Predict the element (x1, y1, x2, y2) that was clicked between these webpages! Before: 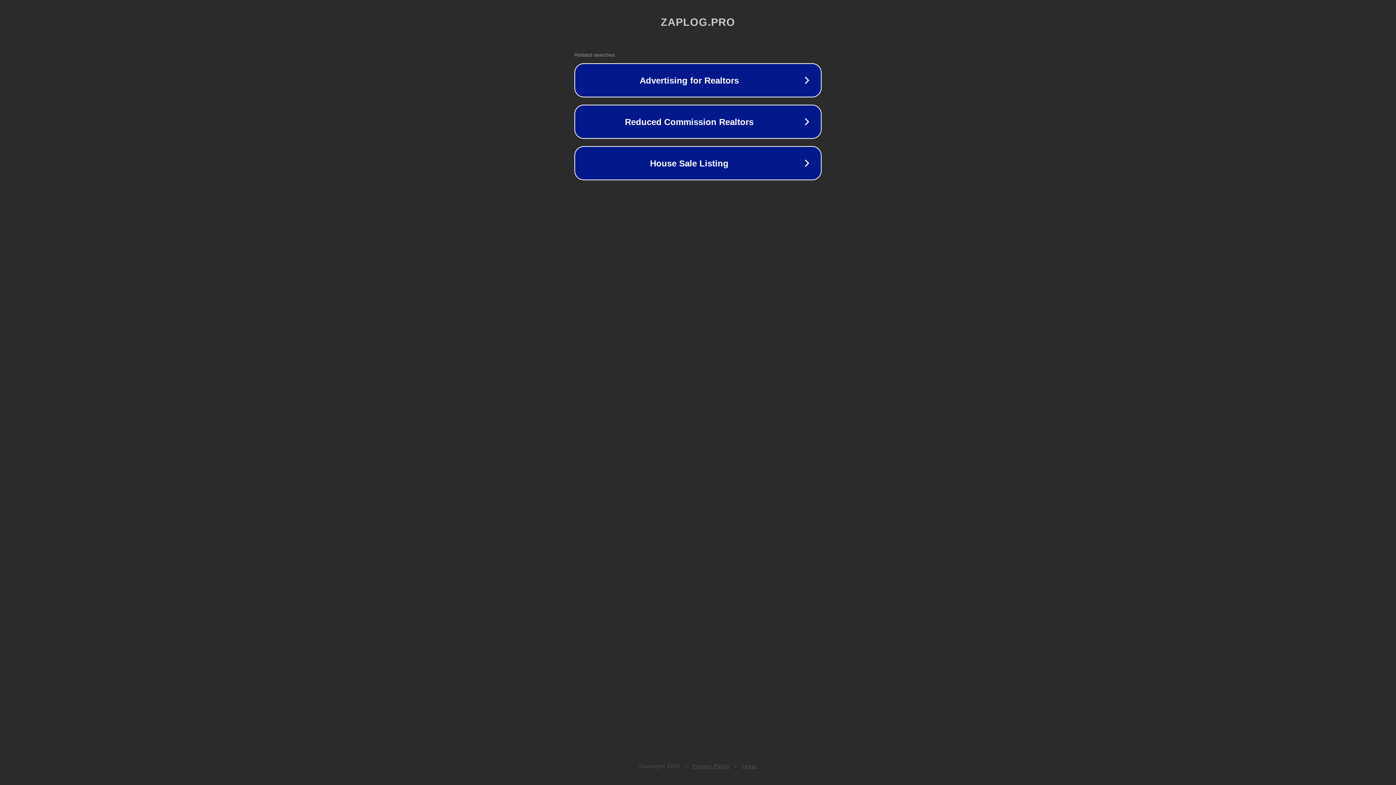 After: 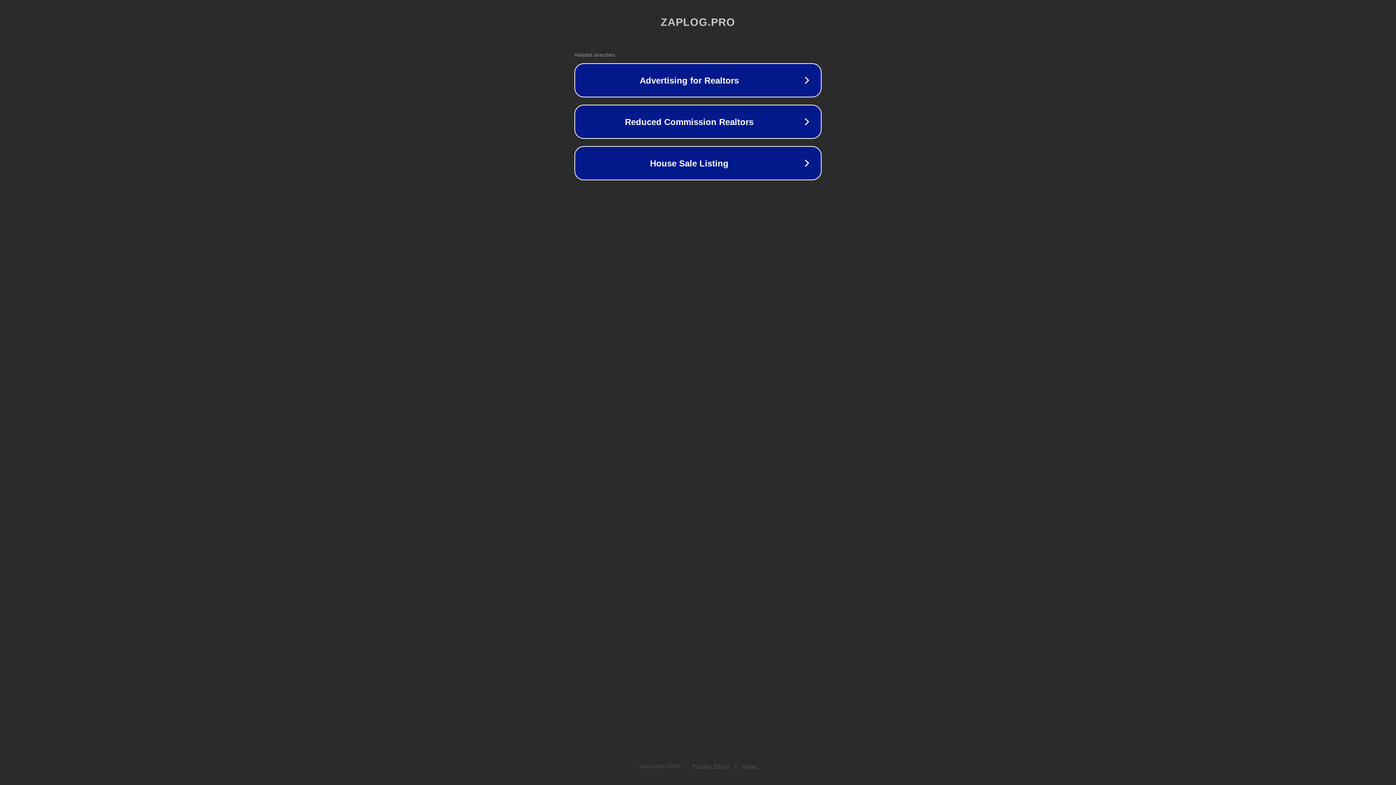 Action: bbox: (742, 763, 757, 769) label: Legal